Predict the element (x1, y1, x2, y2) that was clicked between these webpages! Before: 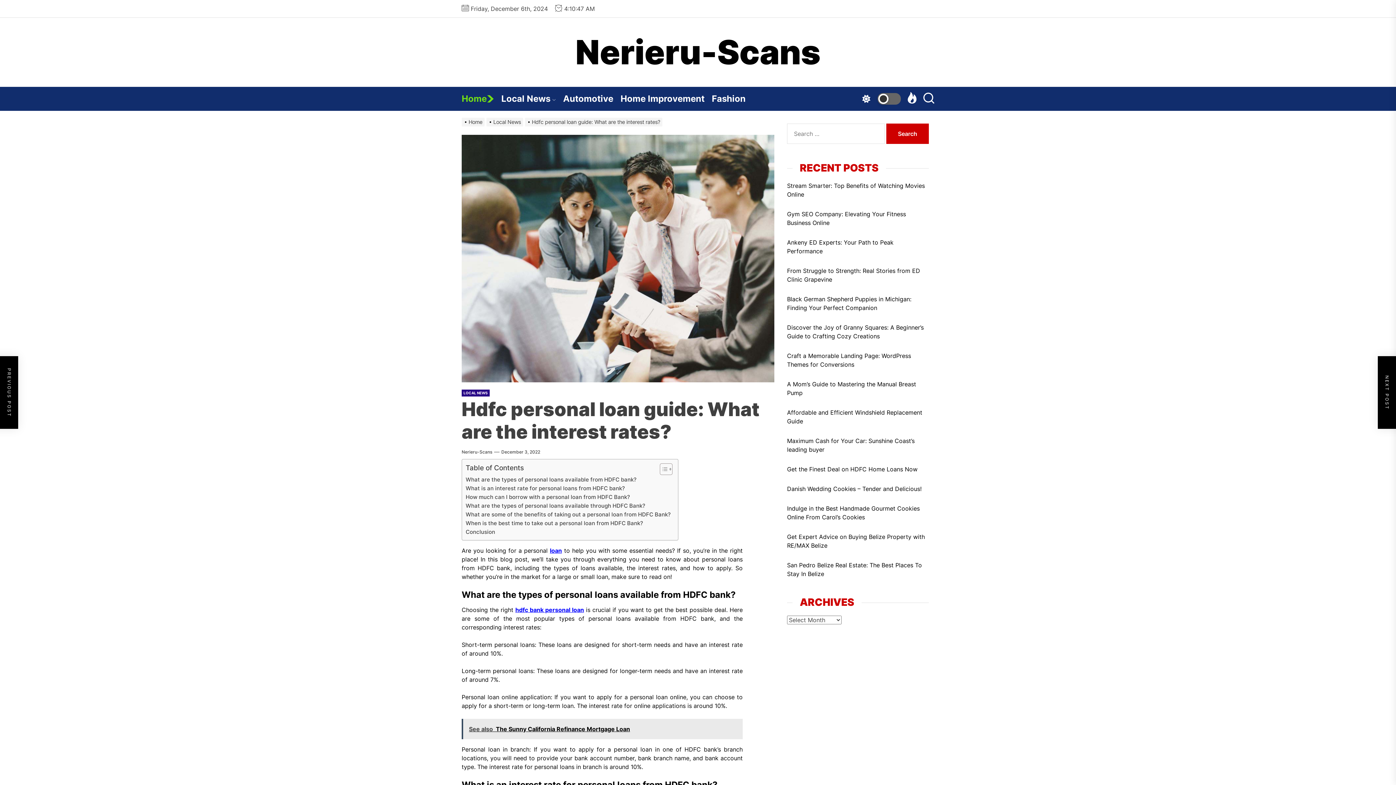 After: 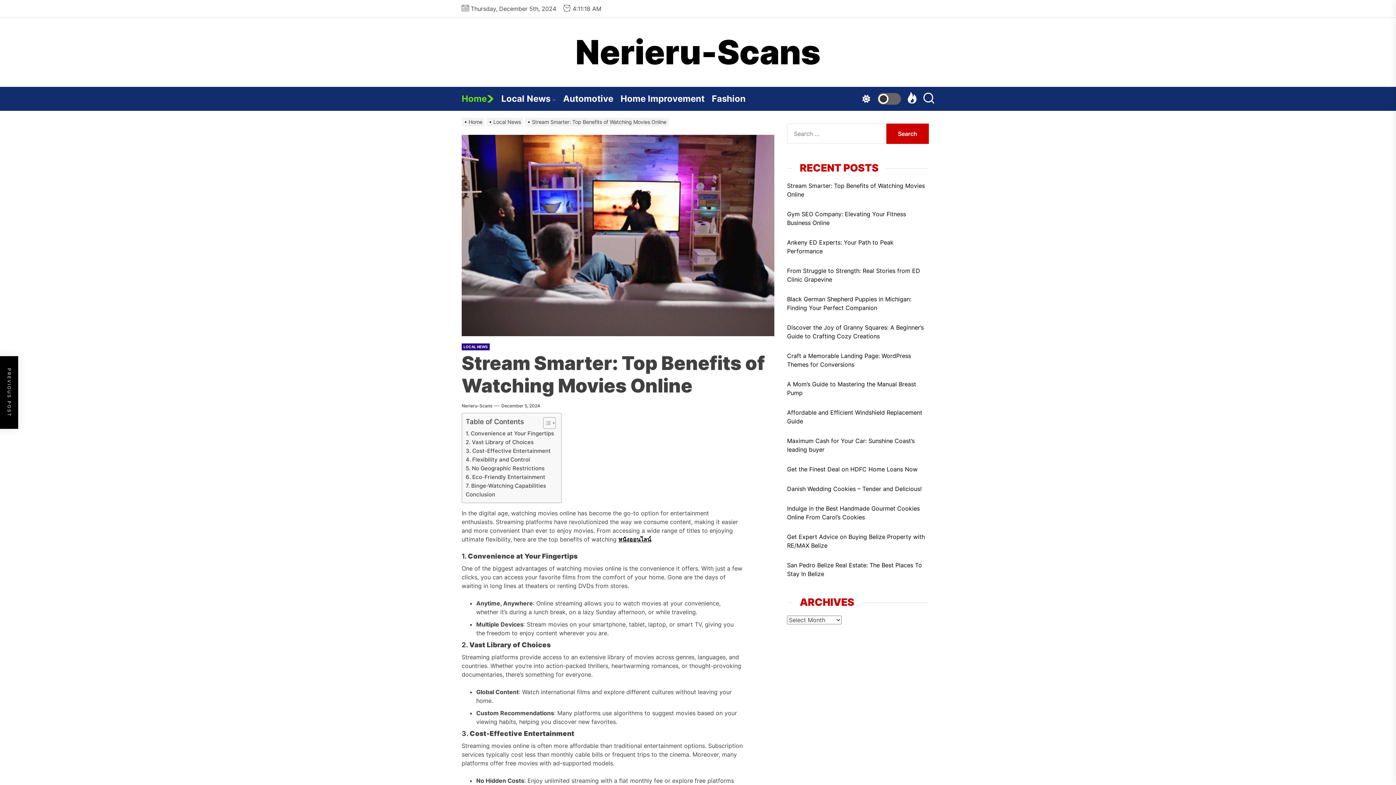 Action: label: Stream Smarter: Top Benefits of Watching Movies Online bbox: (787, 181, 929, 198)